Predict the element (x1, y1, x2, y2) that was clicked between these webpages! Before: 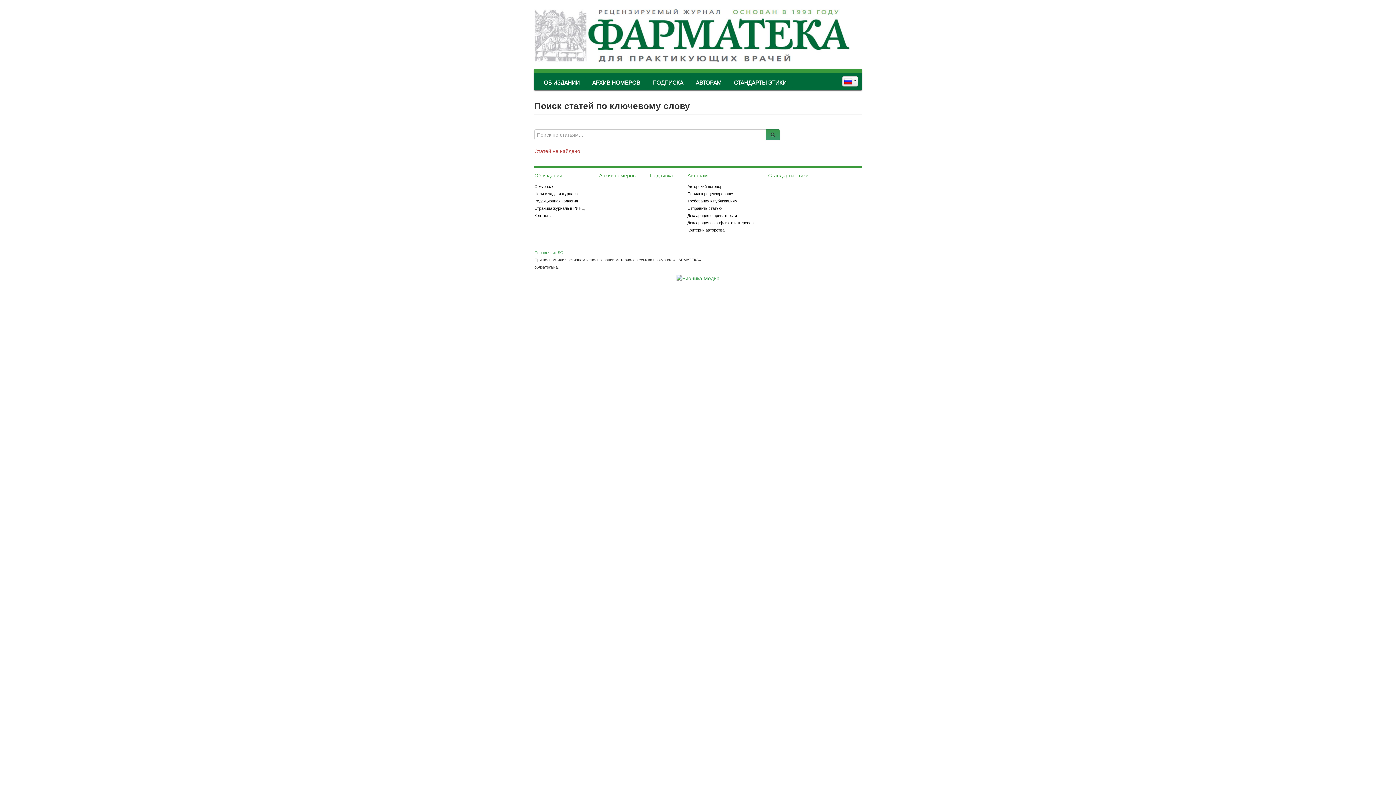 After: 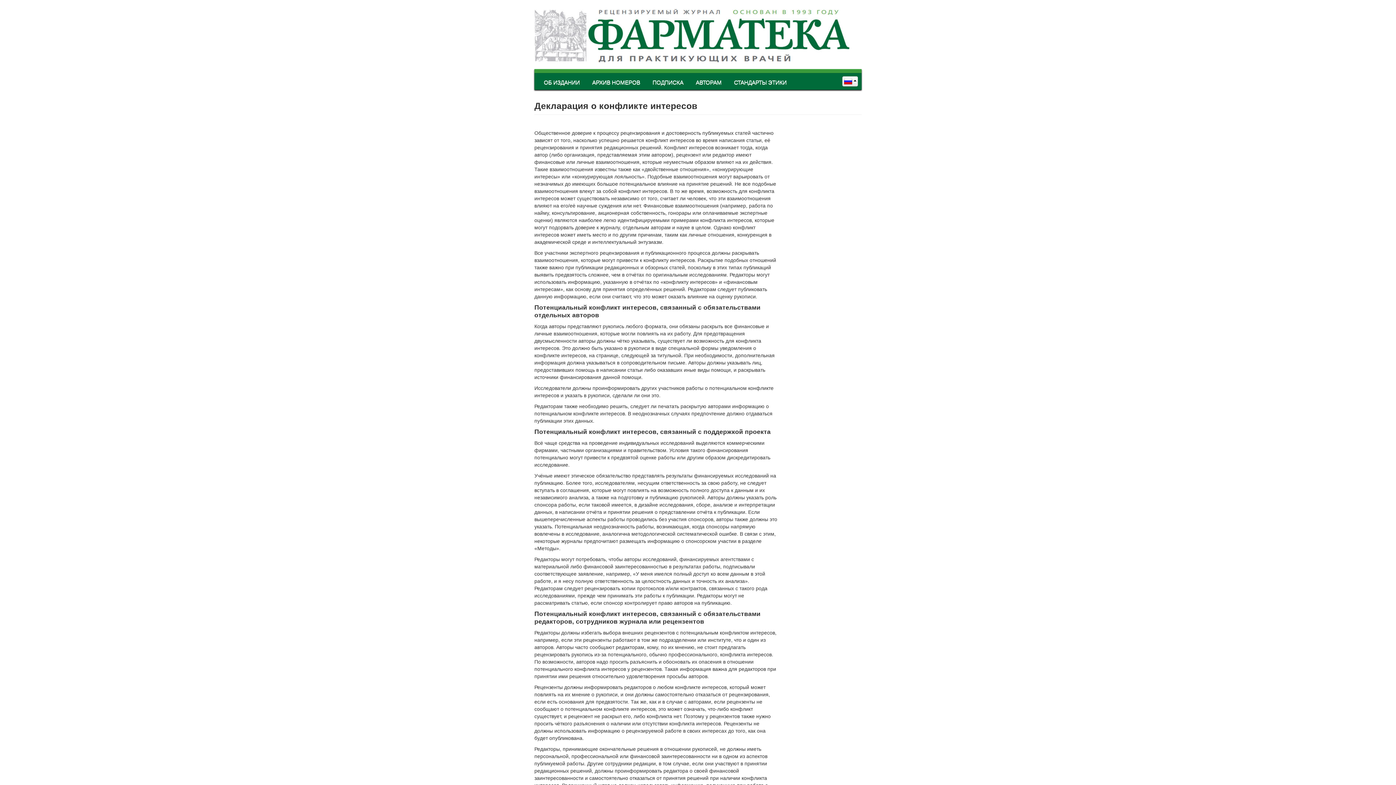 Action: bbox: (687, 220, 753, 225) label: Декларация о конфликте интересов